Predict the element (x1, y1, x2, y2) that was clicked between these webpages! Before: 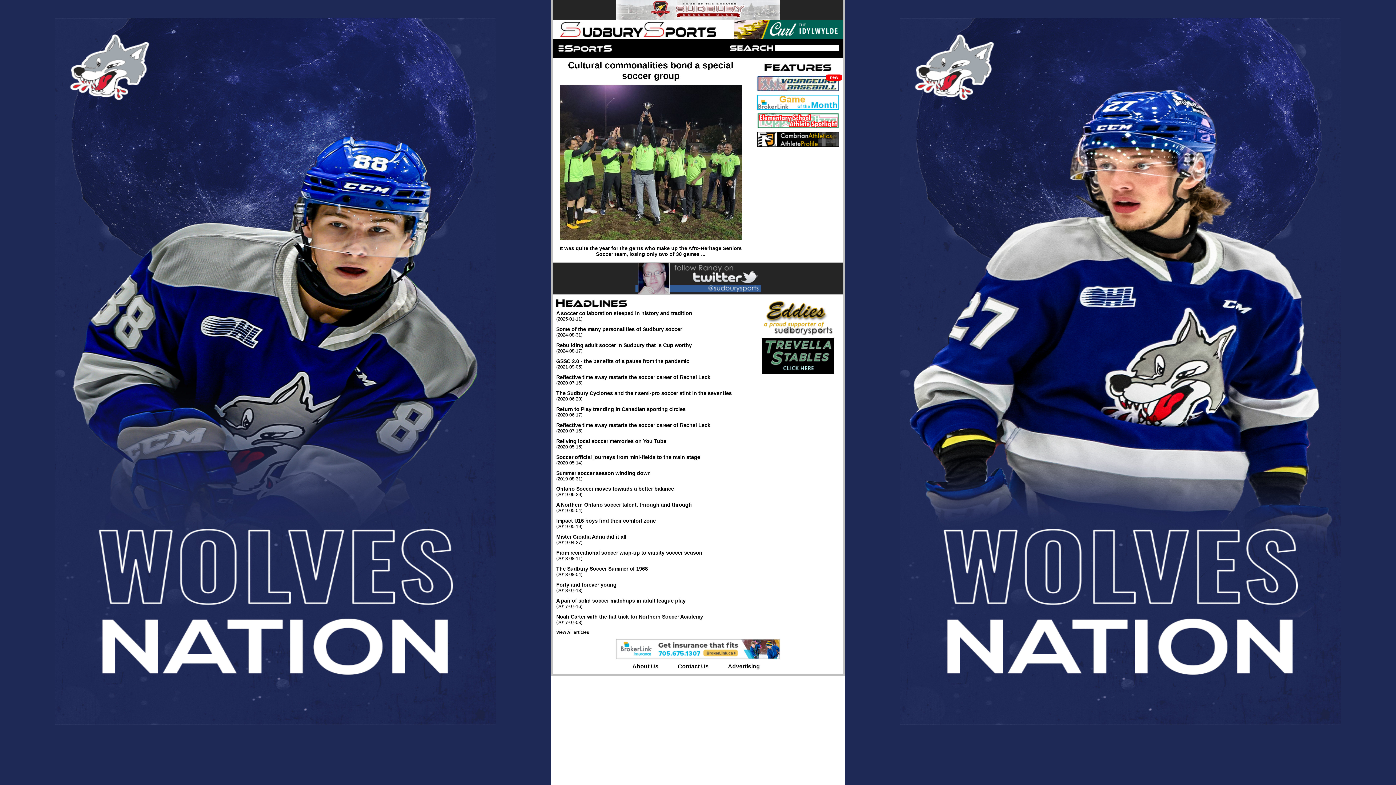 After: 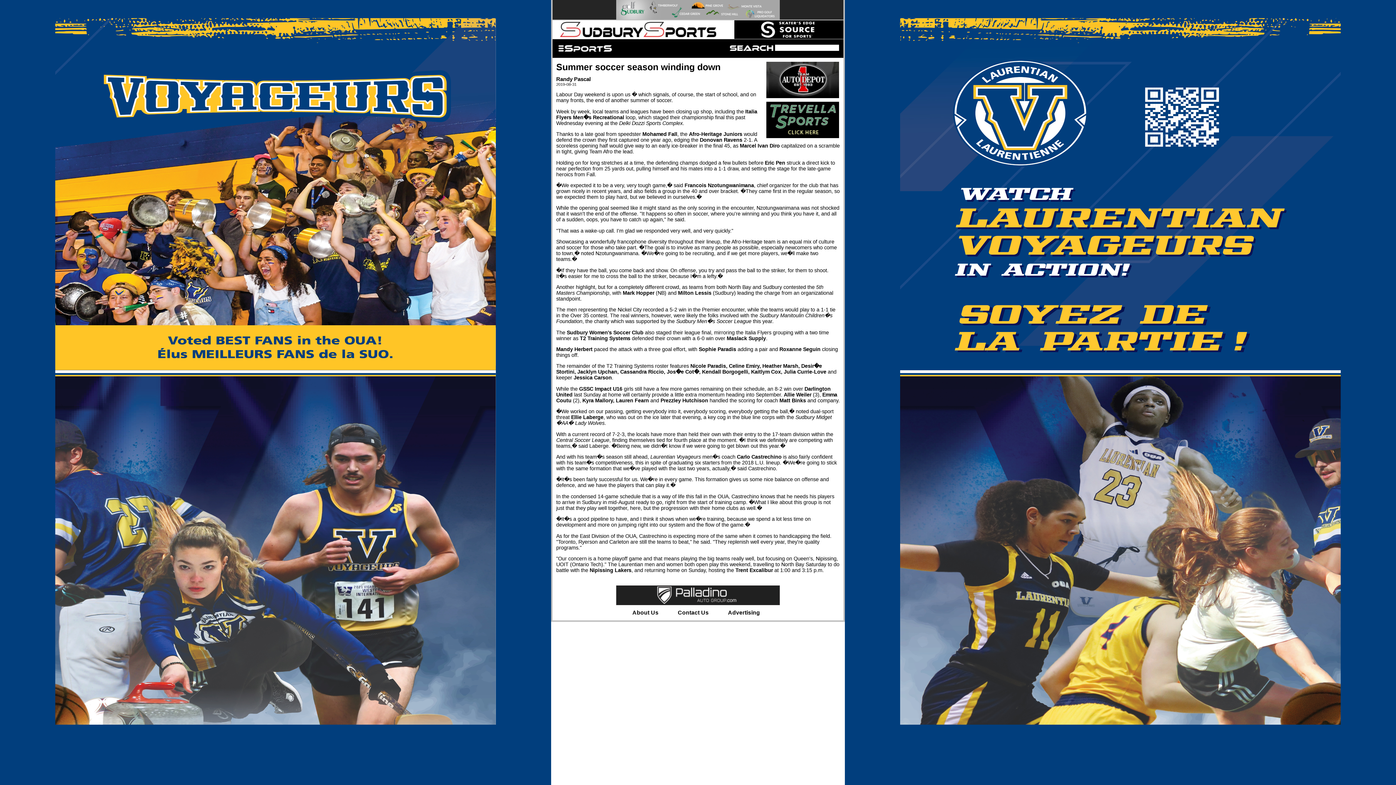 Action: bbox: (556, 470, 732, 481) label: Summer soccer season winding down

(2019-08-31)